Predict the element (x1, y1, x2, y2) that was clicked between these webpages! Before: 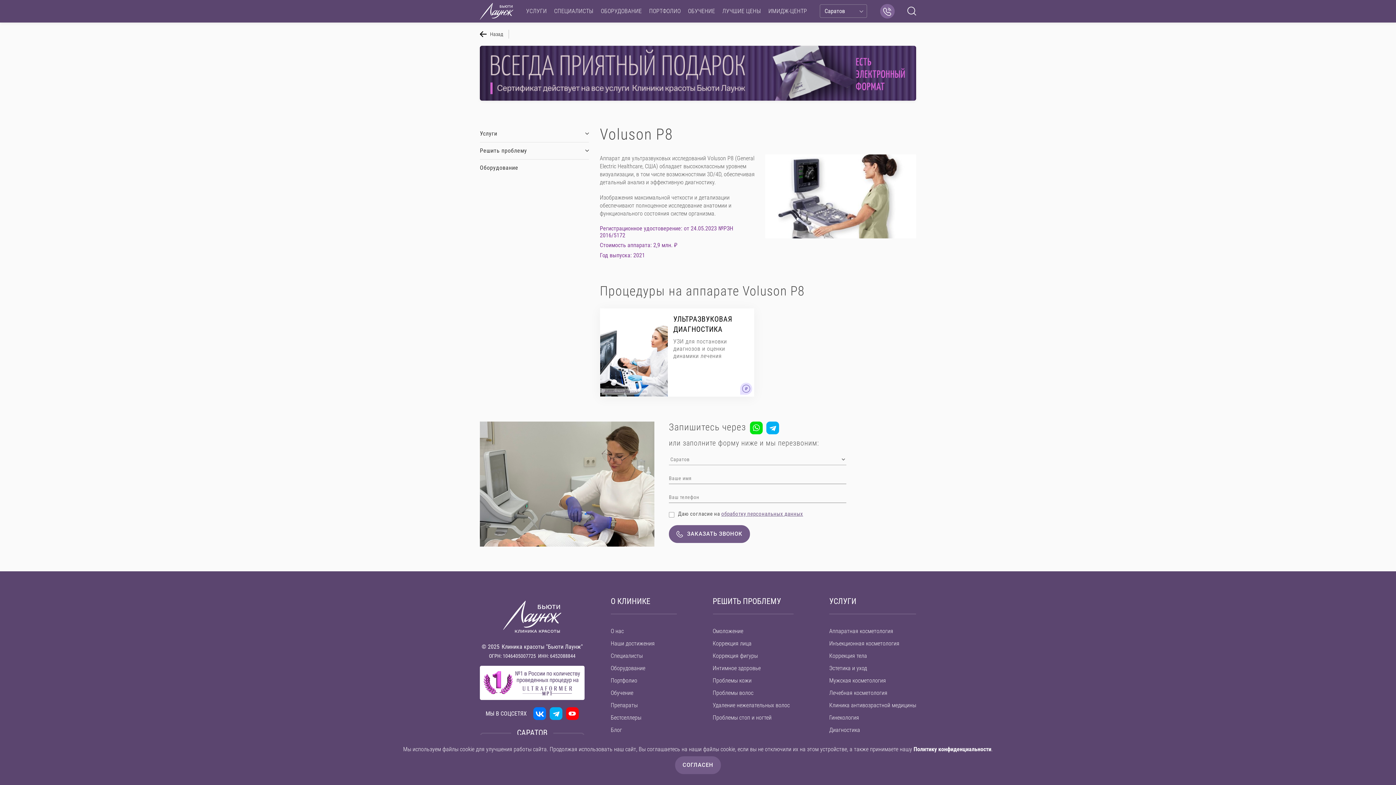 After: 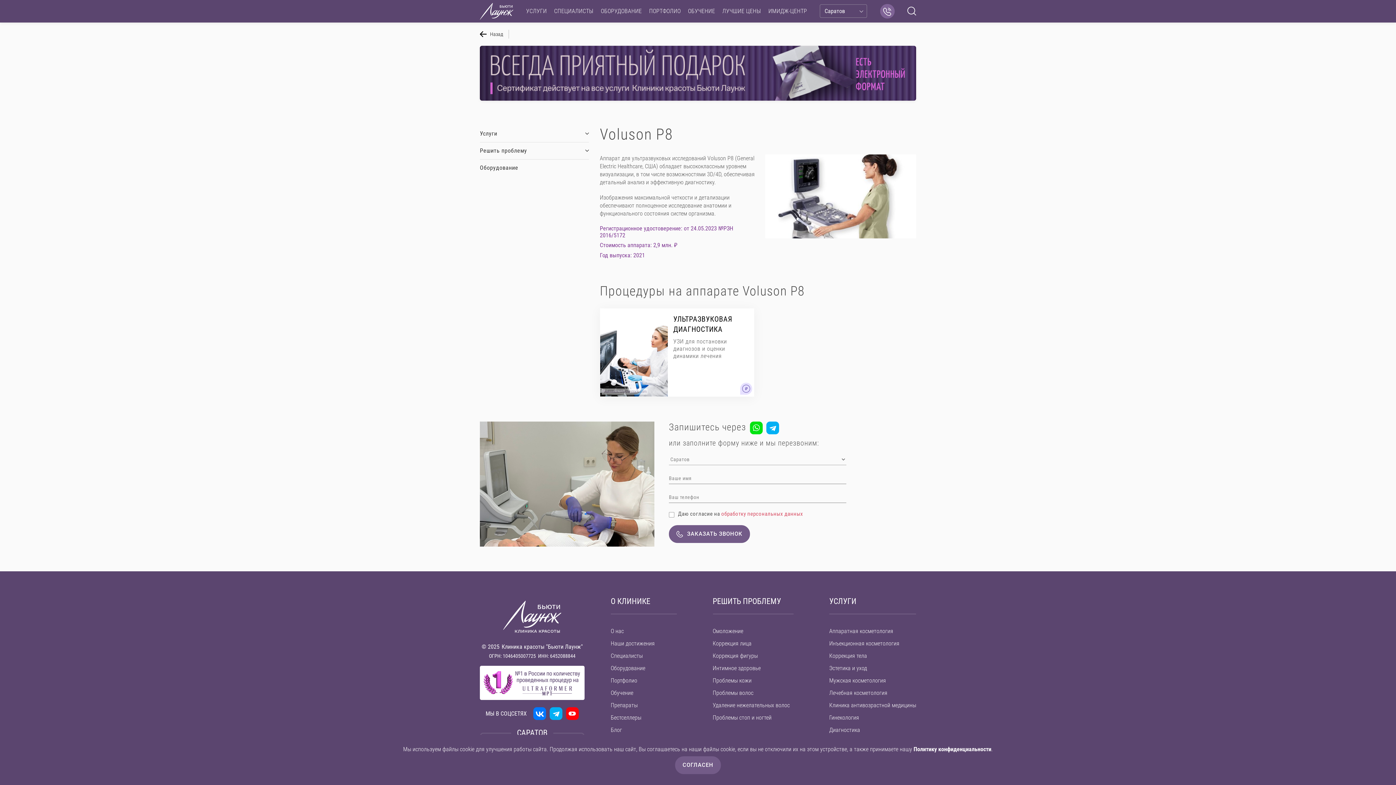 Action: bbox: (721, 510, 803, 517) label: обработку персональных данных